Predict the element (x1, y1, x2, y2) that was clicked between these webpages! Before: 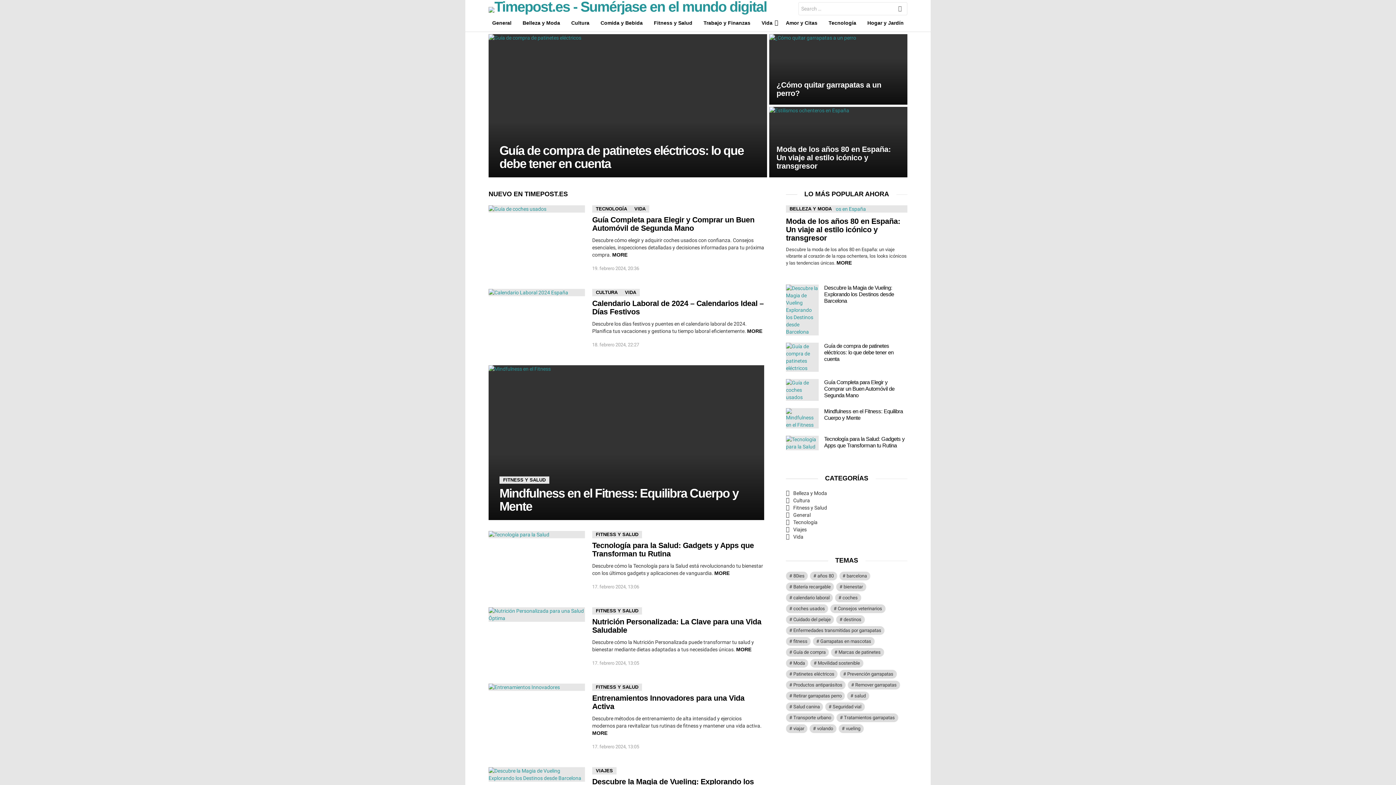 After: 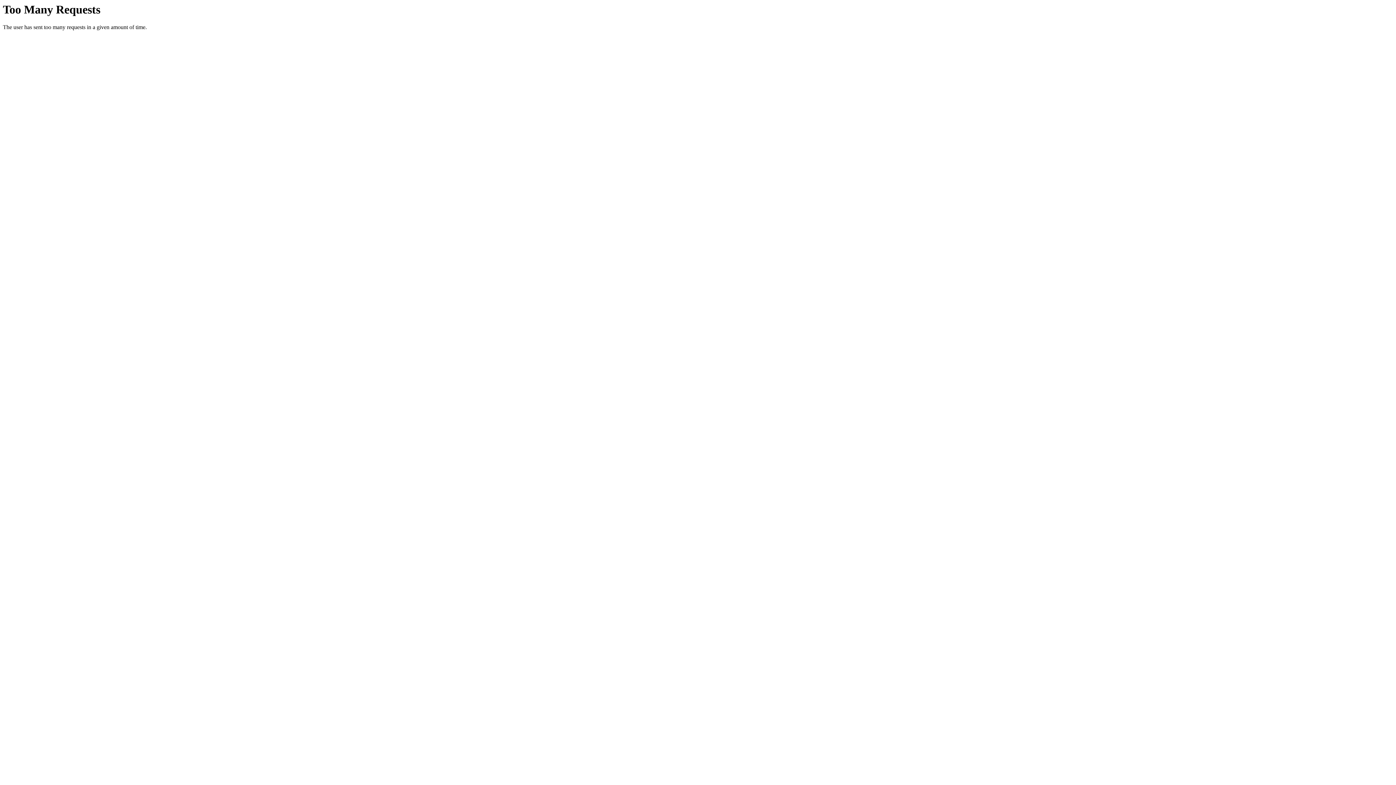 Action: bbox: (786, 284, 818, 335)